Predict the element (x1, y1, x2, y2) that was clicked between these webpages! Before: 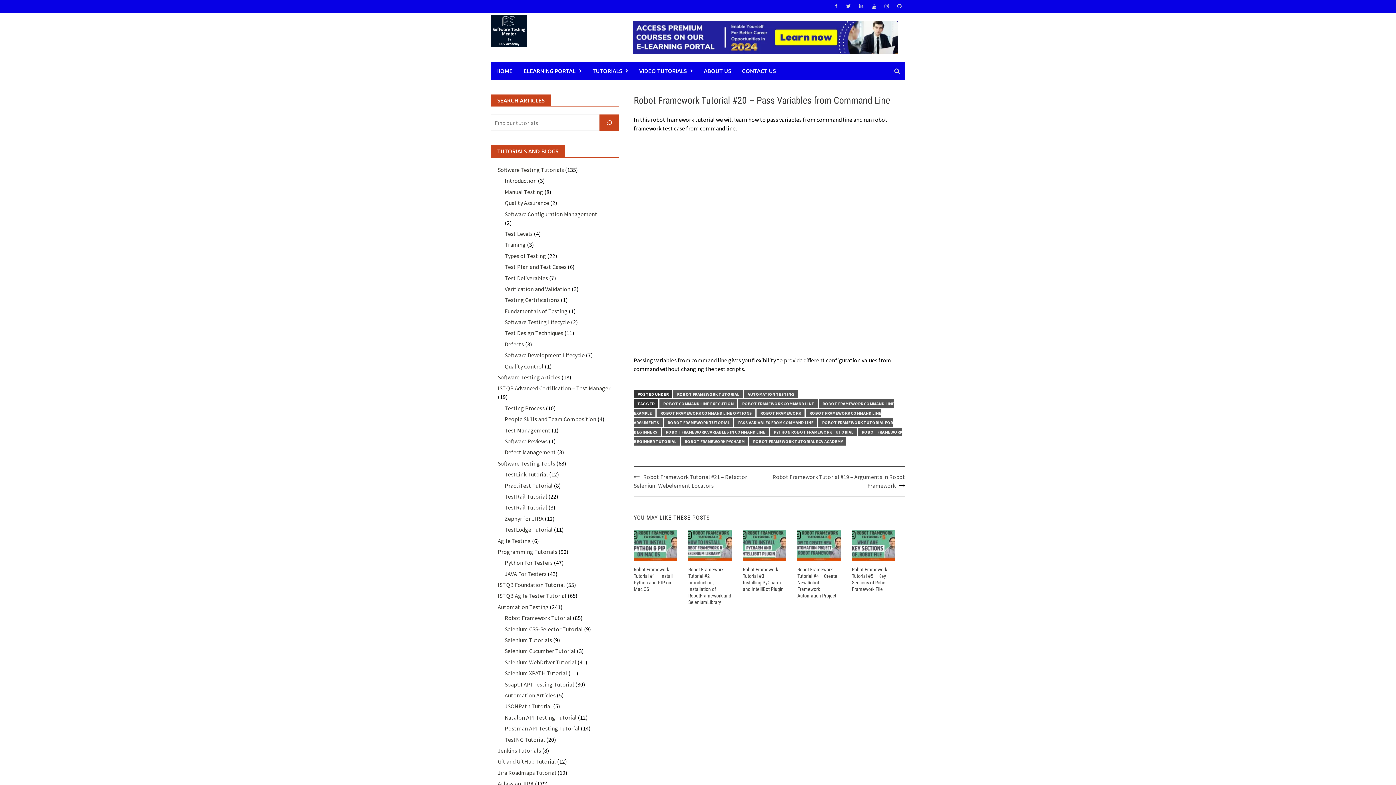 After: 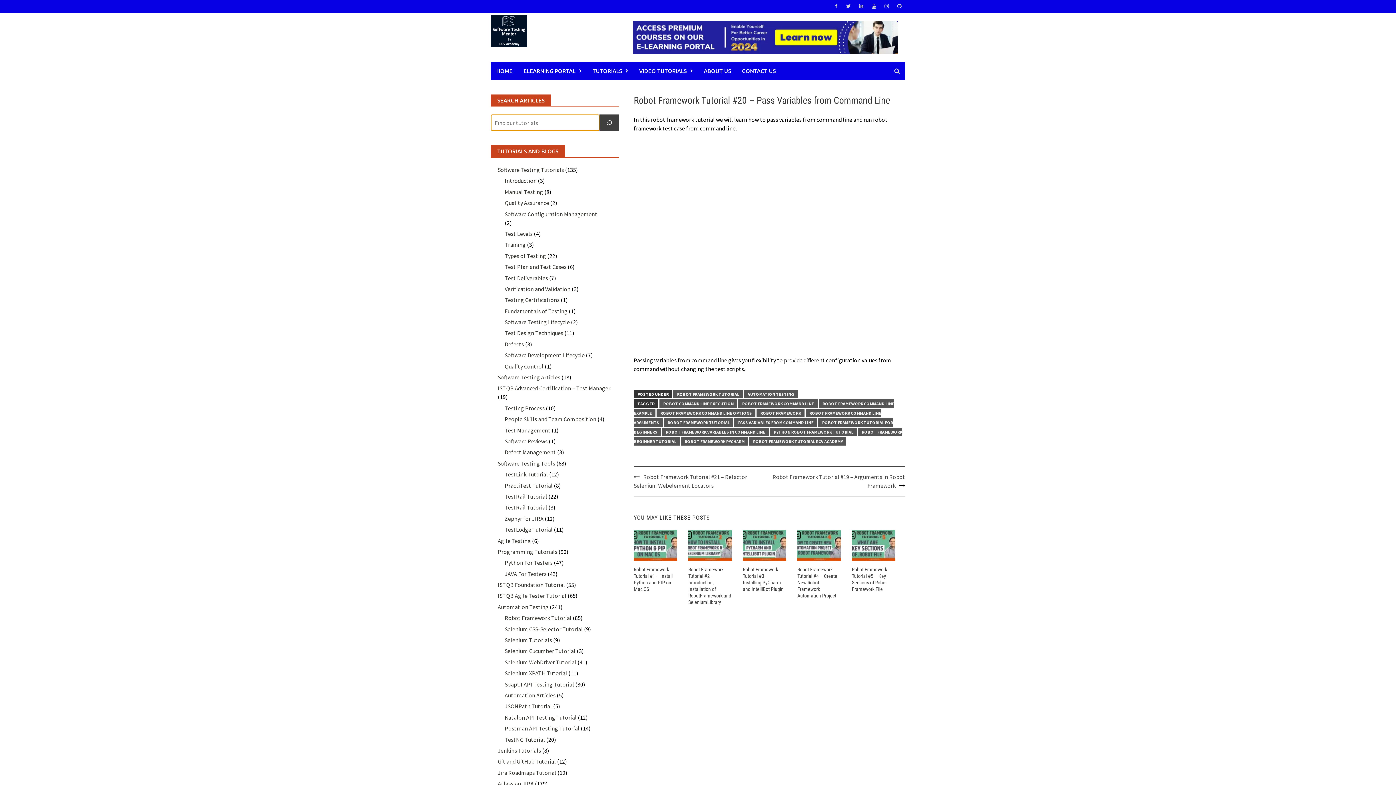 Action: bbox: (599, 114, 619, 130) label: Search